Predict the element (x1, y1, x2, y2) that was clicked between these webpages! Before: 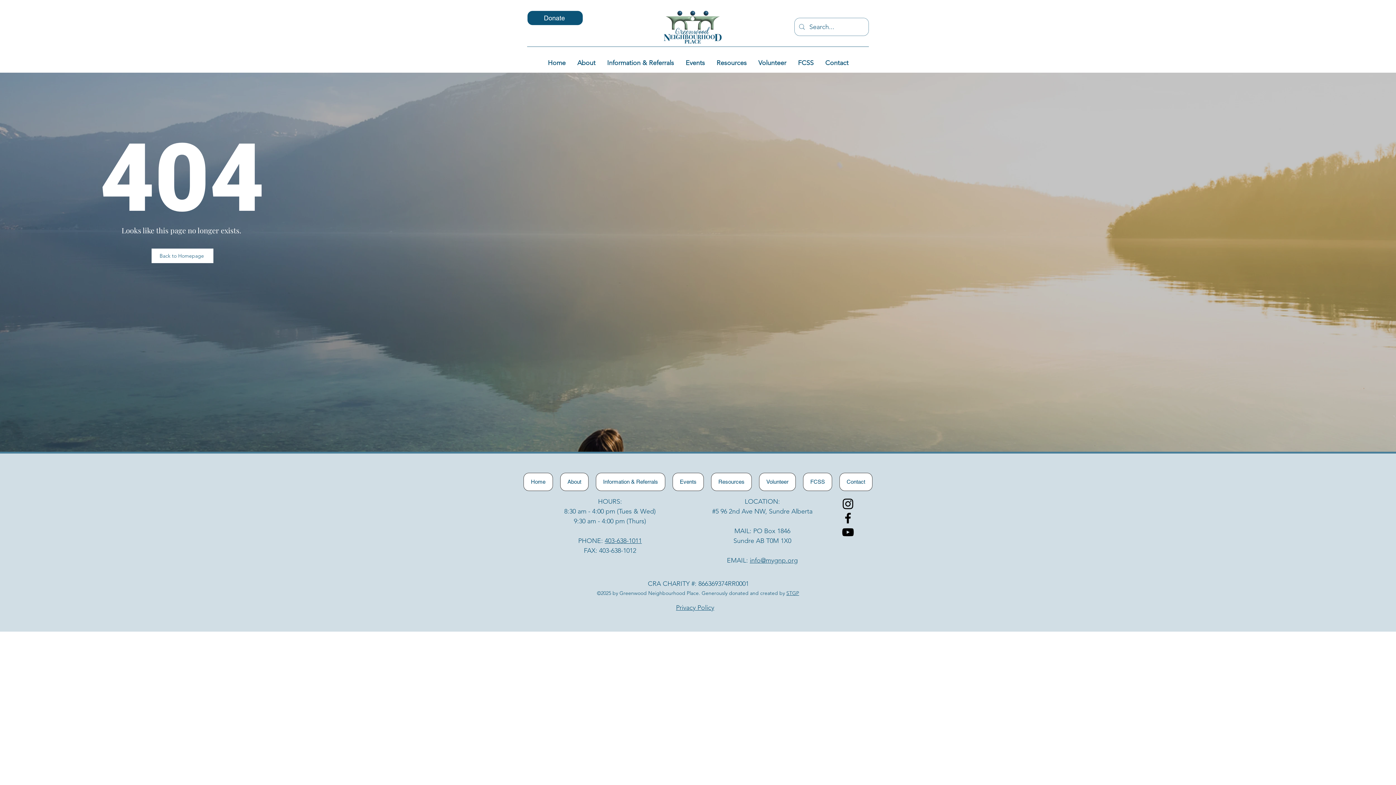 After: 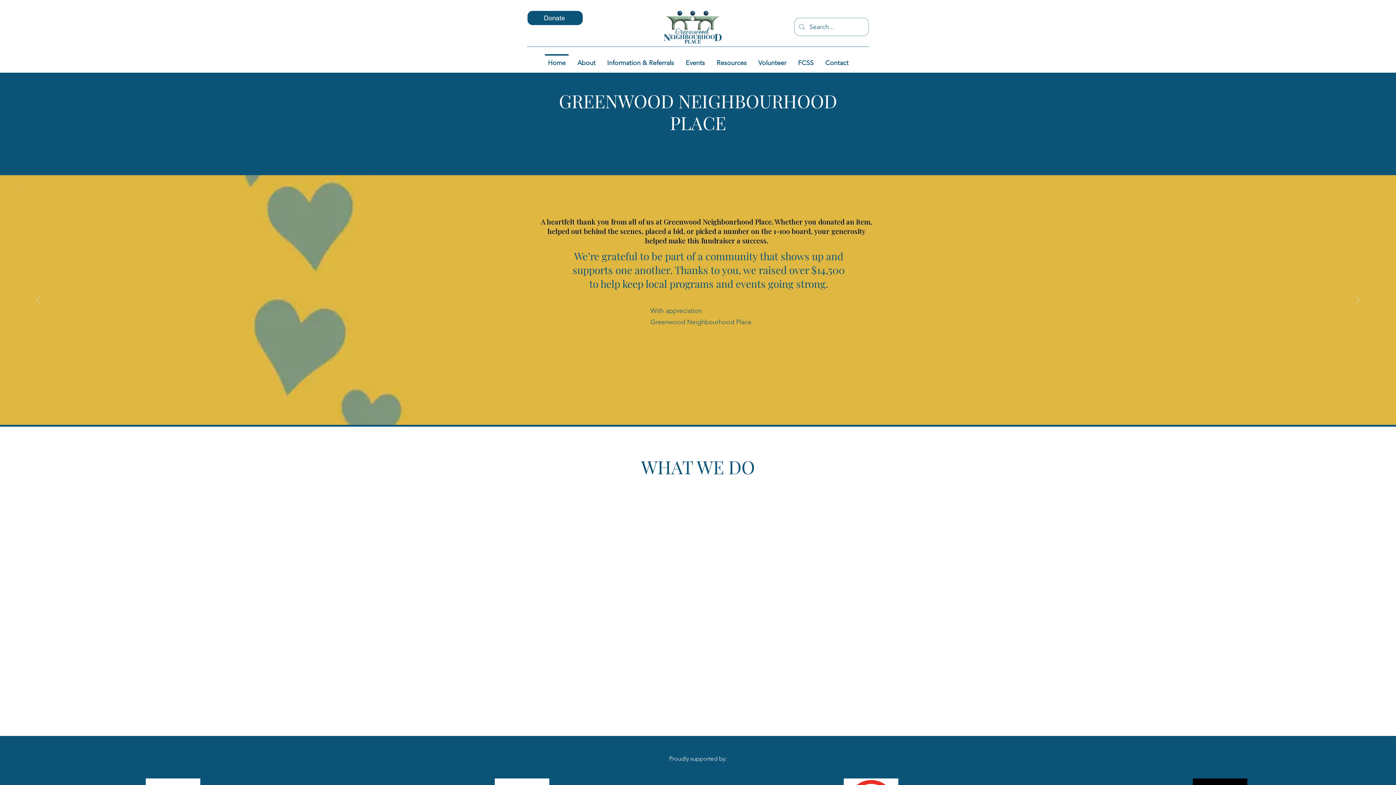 Action: bbox: (523, 473, 553, 491) label: Home